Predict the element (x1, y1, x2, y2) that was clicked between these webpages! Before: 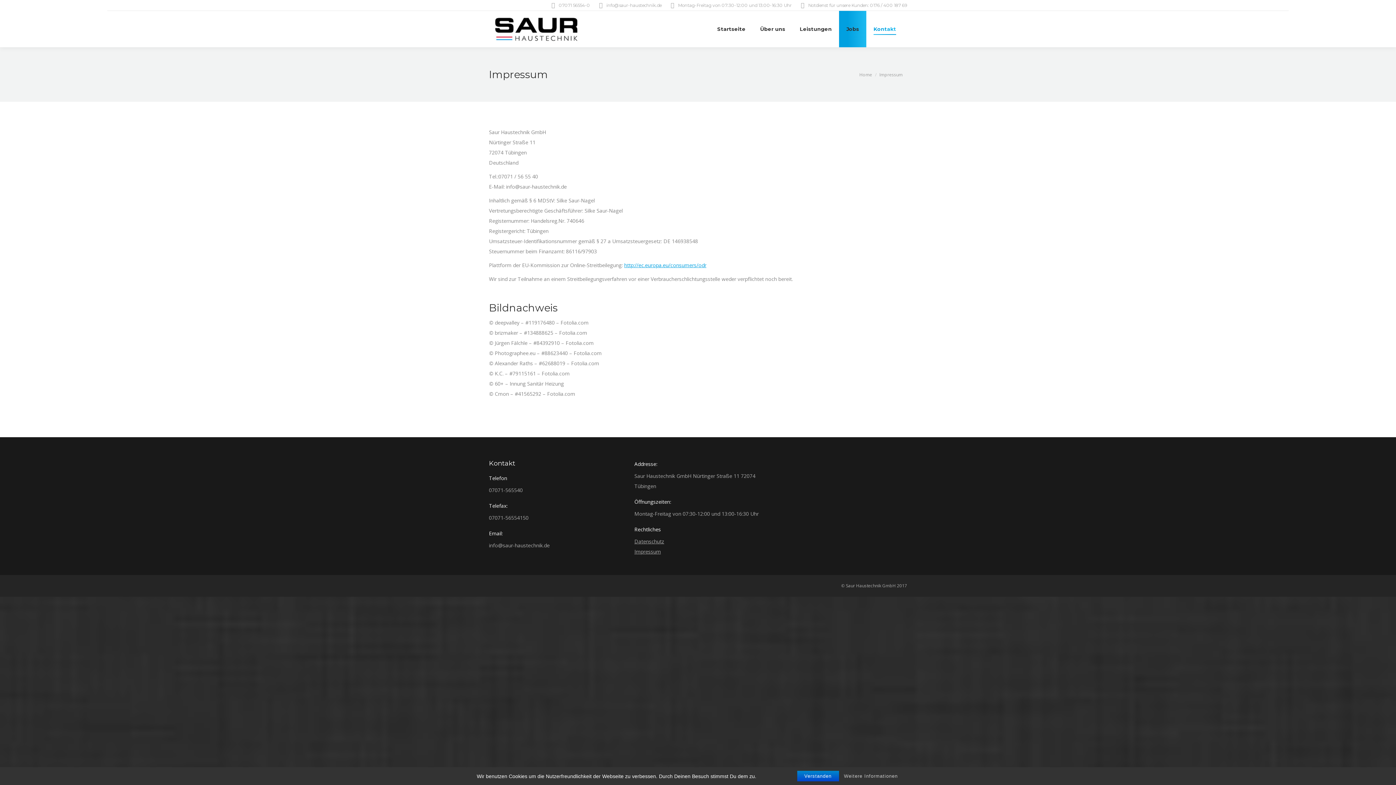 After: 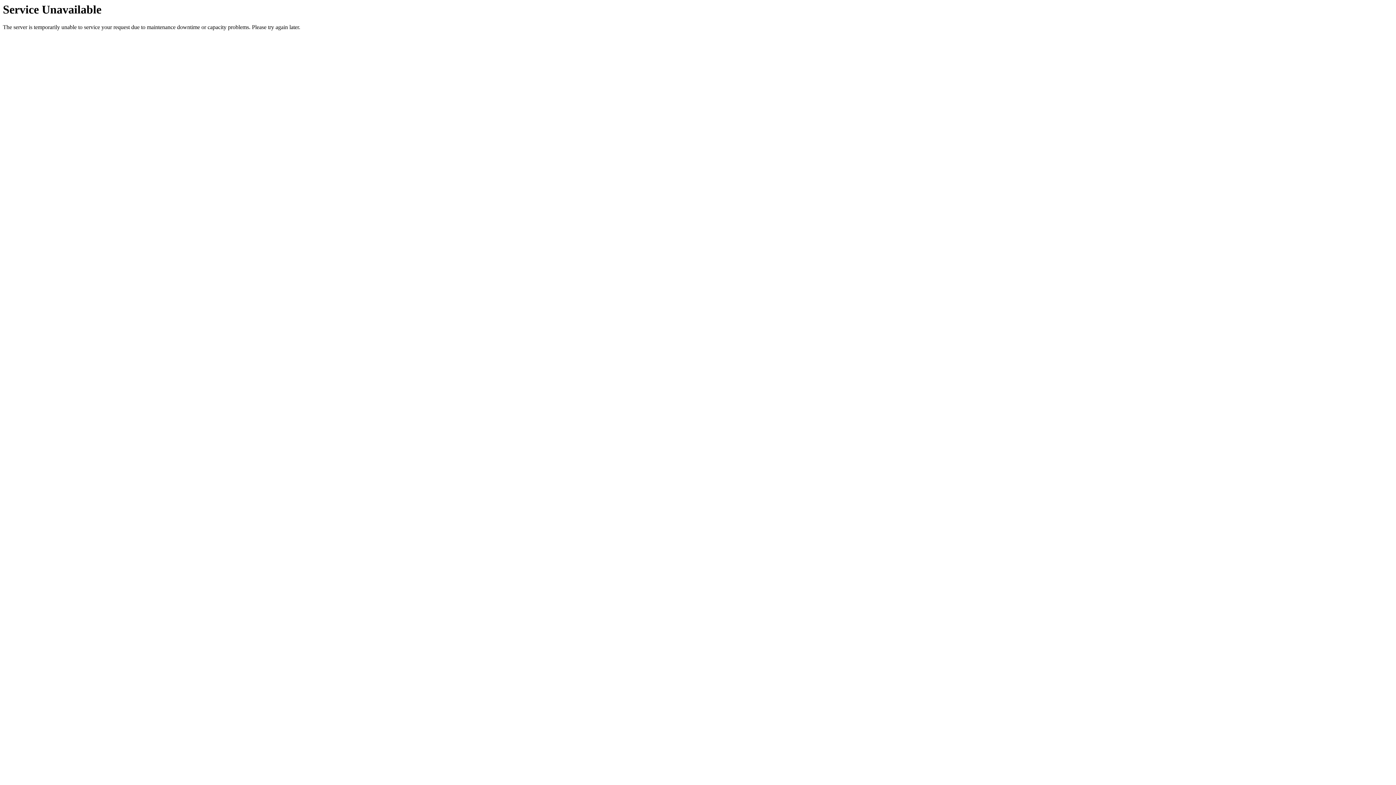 Action: bbox: (840, 772, 901, 780) label: Weitere Informationen